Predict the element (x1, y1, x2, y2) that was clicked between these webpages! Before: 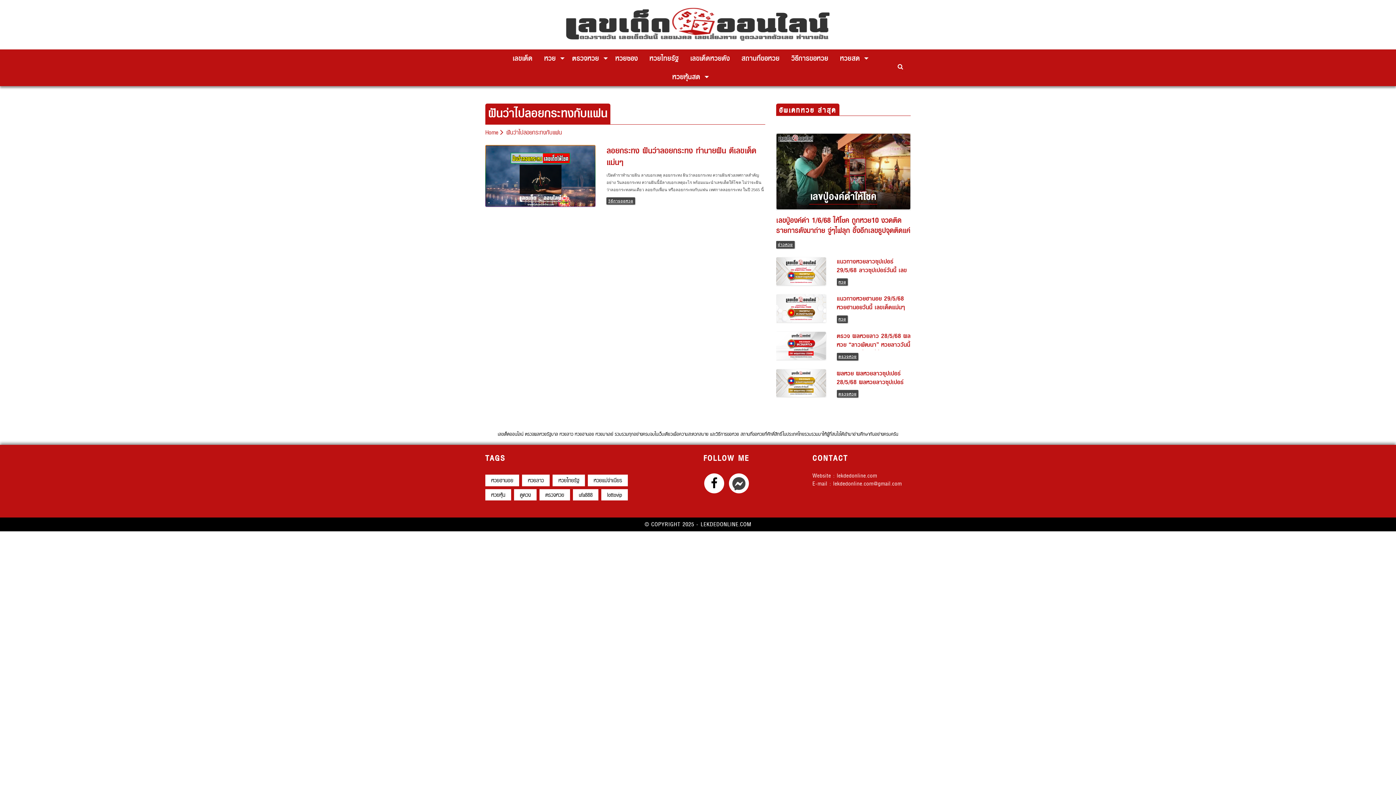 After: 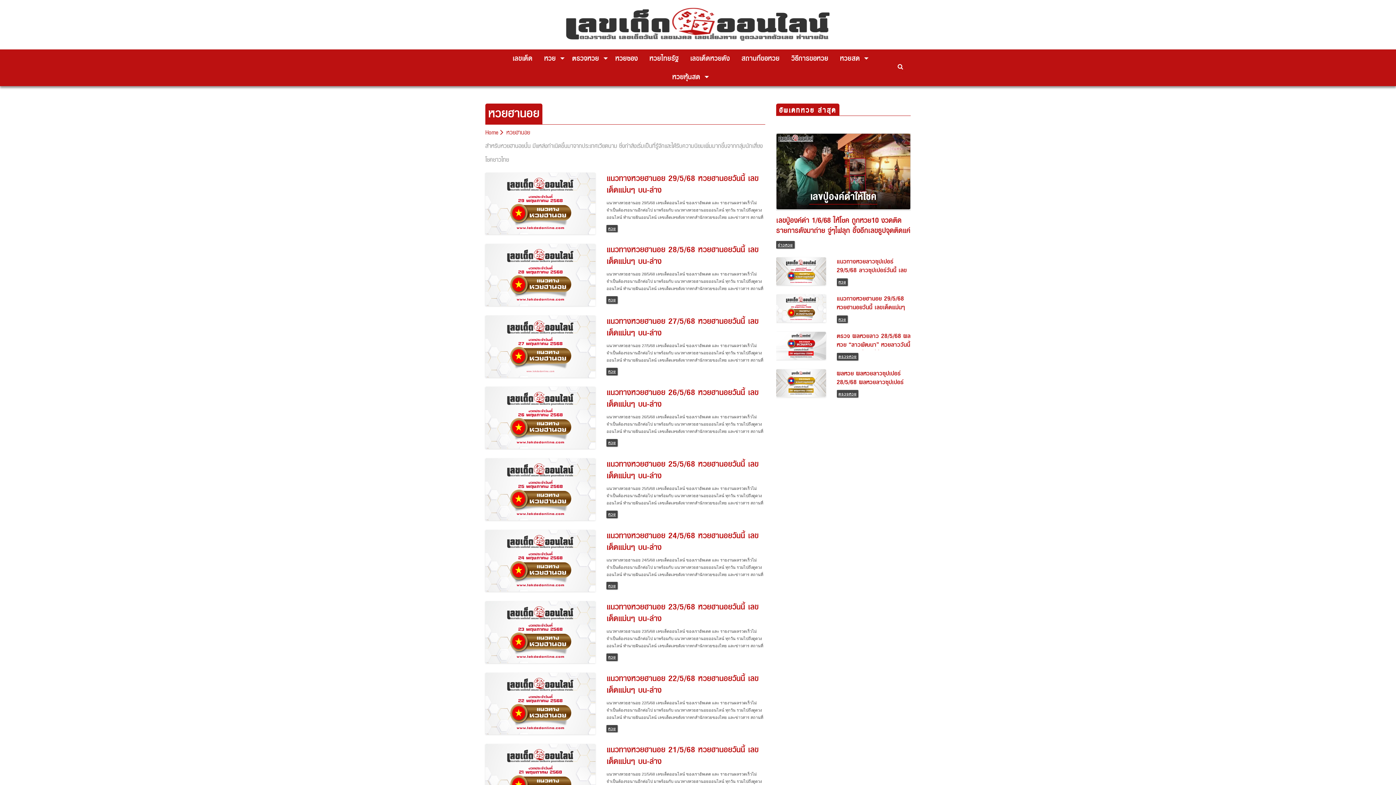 Action: bbox: (488, 455, 516, 467) label: หวยฮานอย